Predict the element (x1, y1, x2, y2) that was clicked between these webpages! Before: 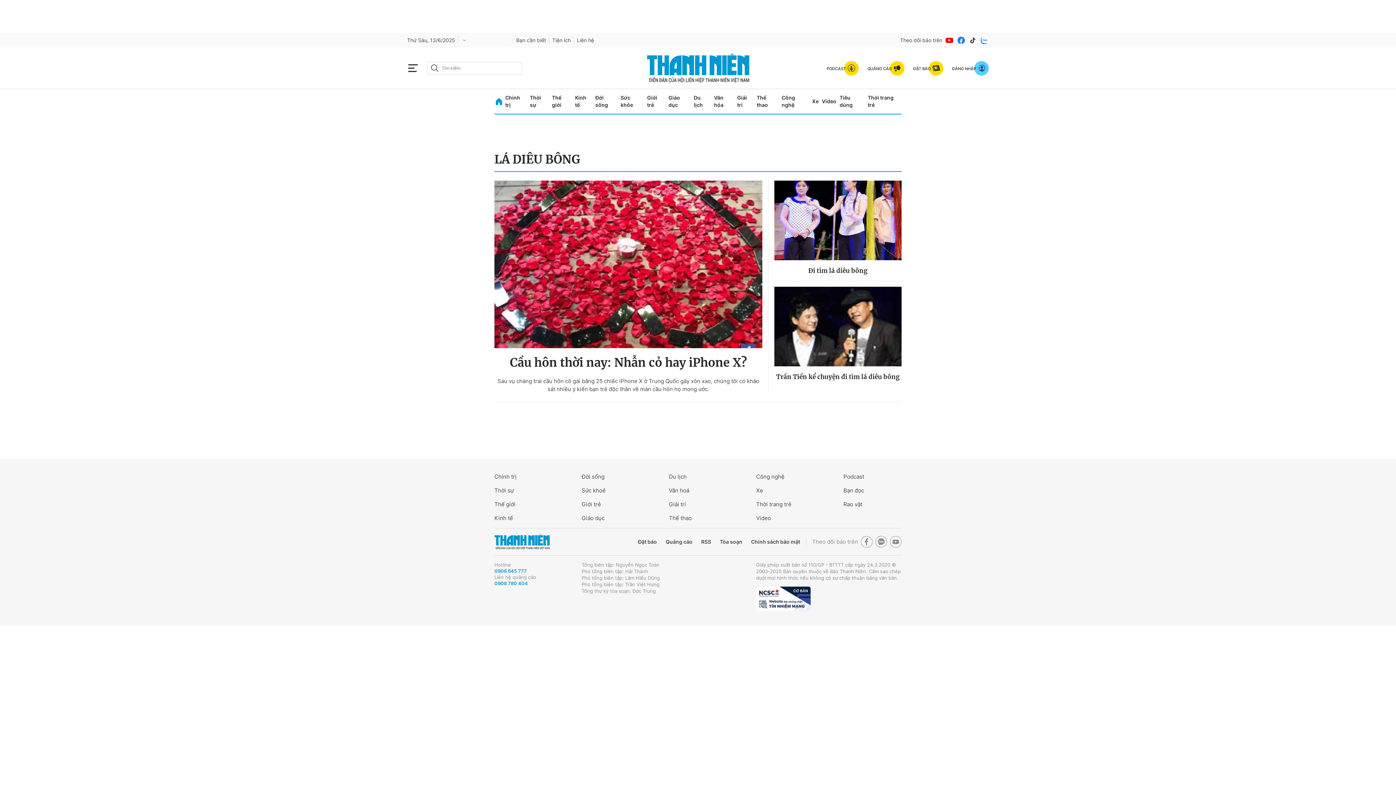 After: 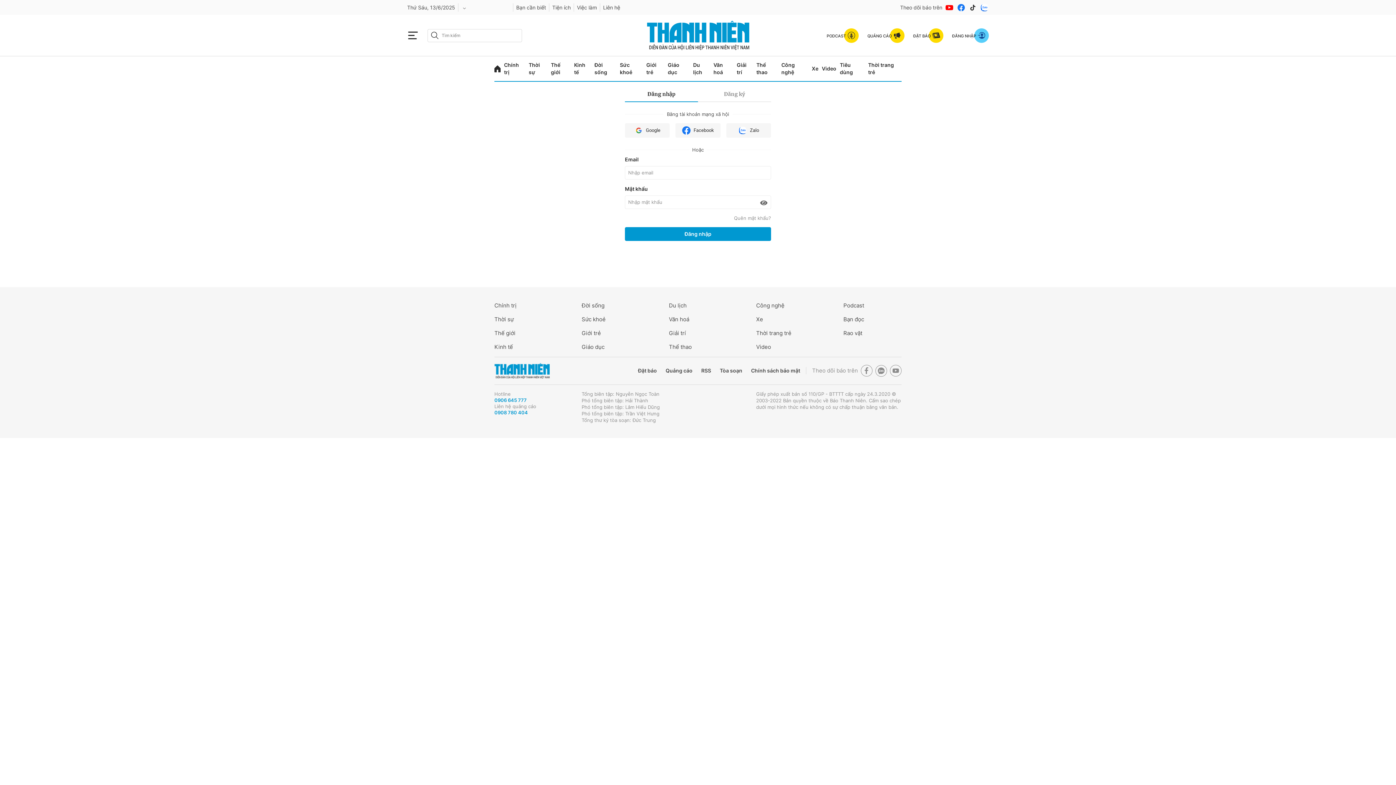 Action: bbox: (952, 60, 989, 75) label: ĐĂNG NHẬP